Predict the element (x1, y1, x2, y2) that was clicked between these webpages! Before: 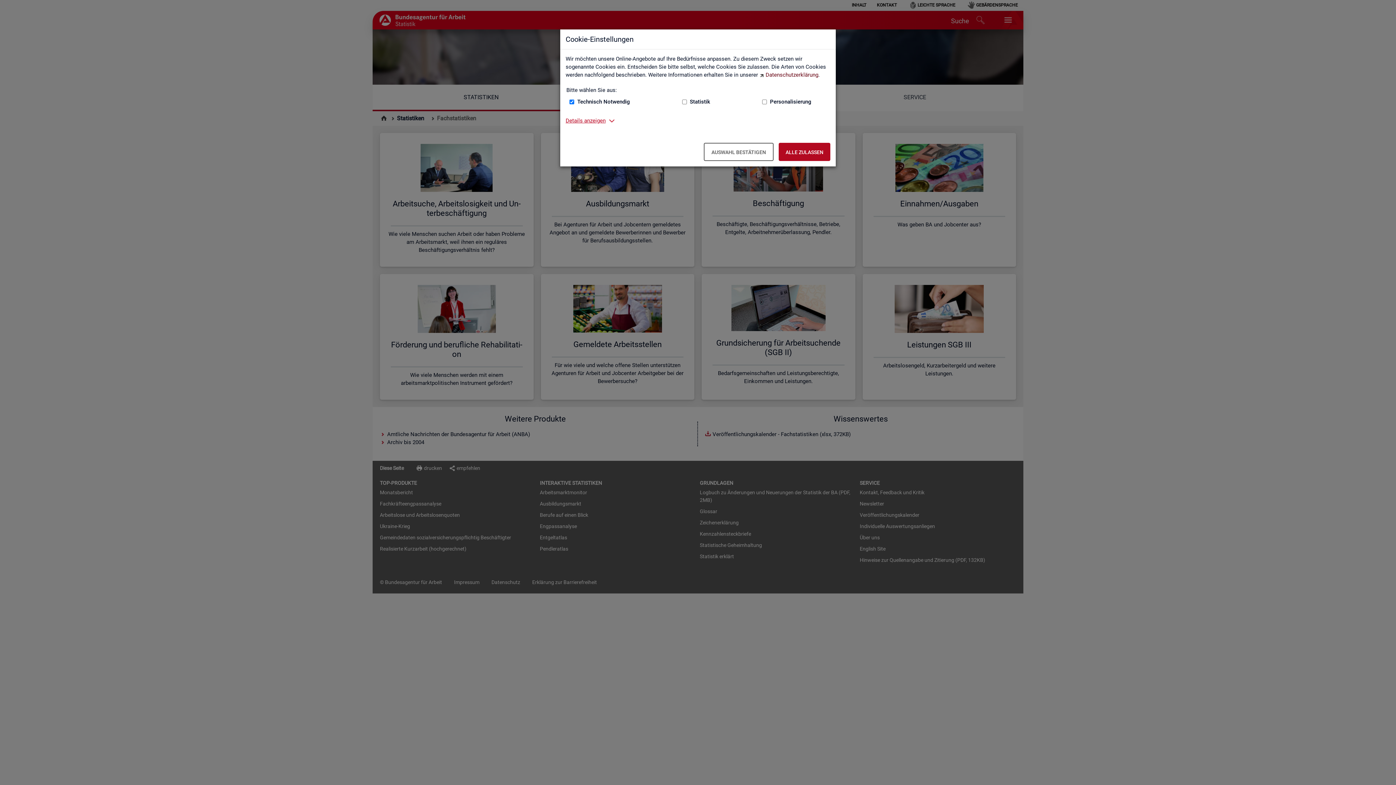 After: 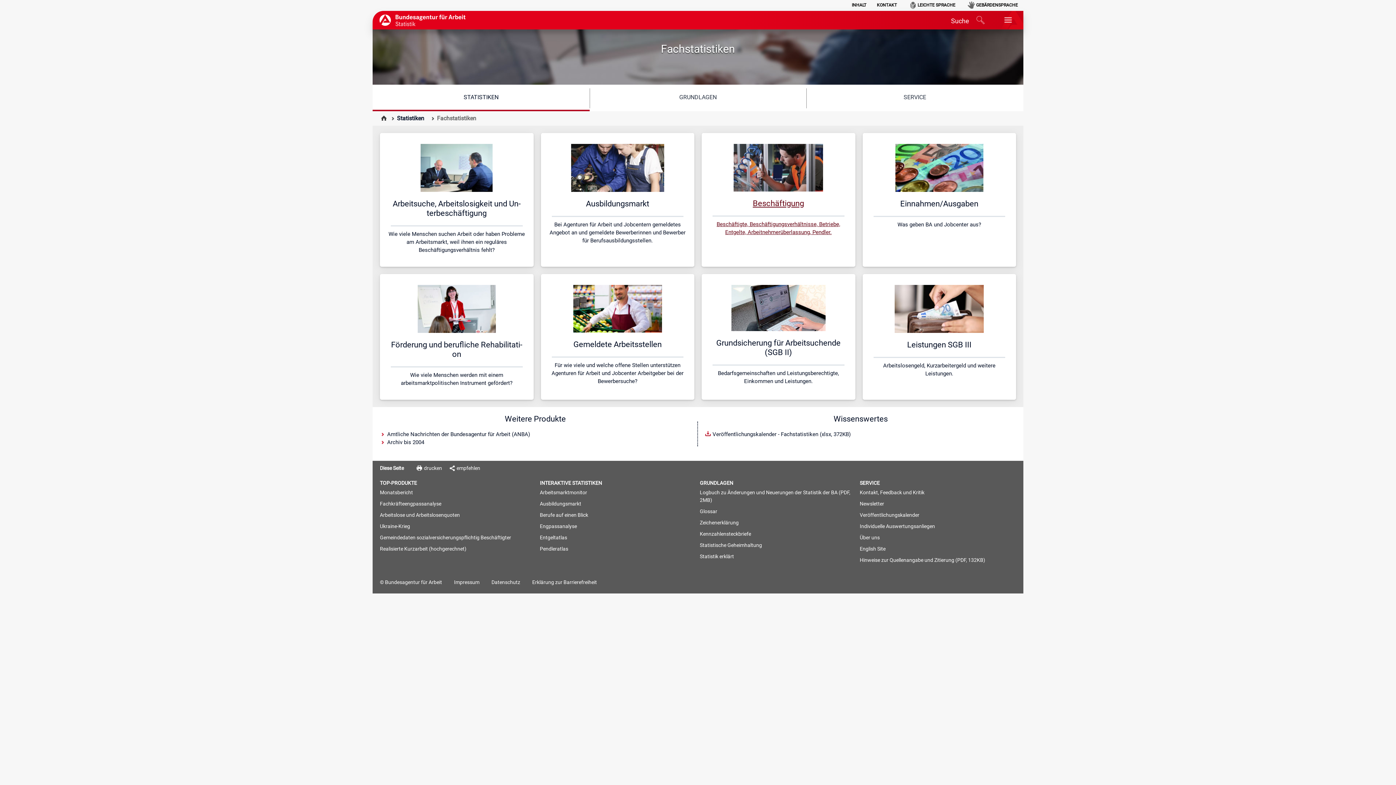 Action: bbox: (778, 142, 830, 161) label: Alle zulassen – Alle Cookies werden akzeptiert